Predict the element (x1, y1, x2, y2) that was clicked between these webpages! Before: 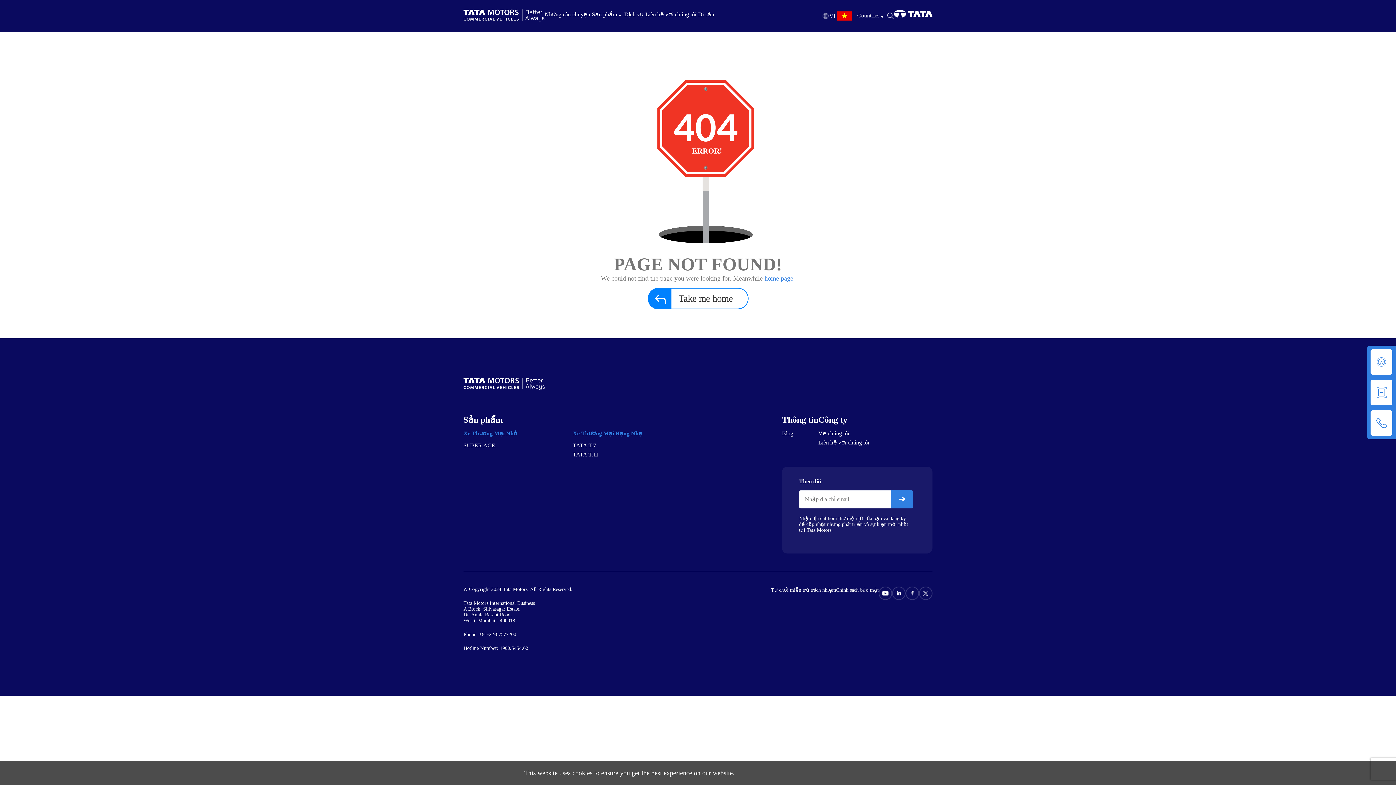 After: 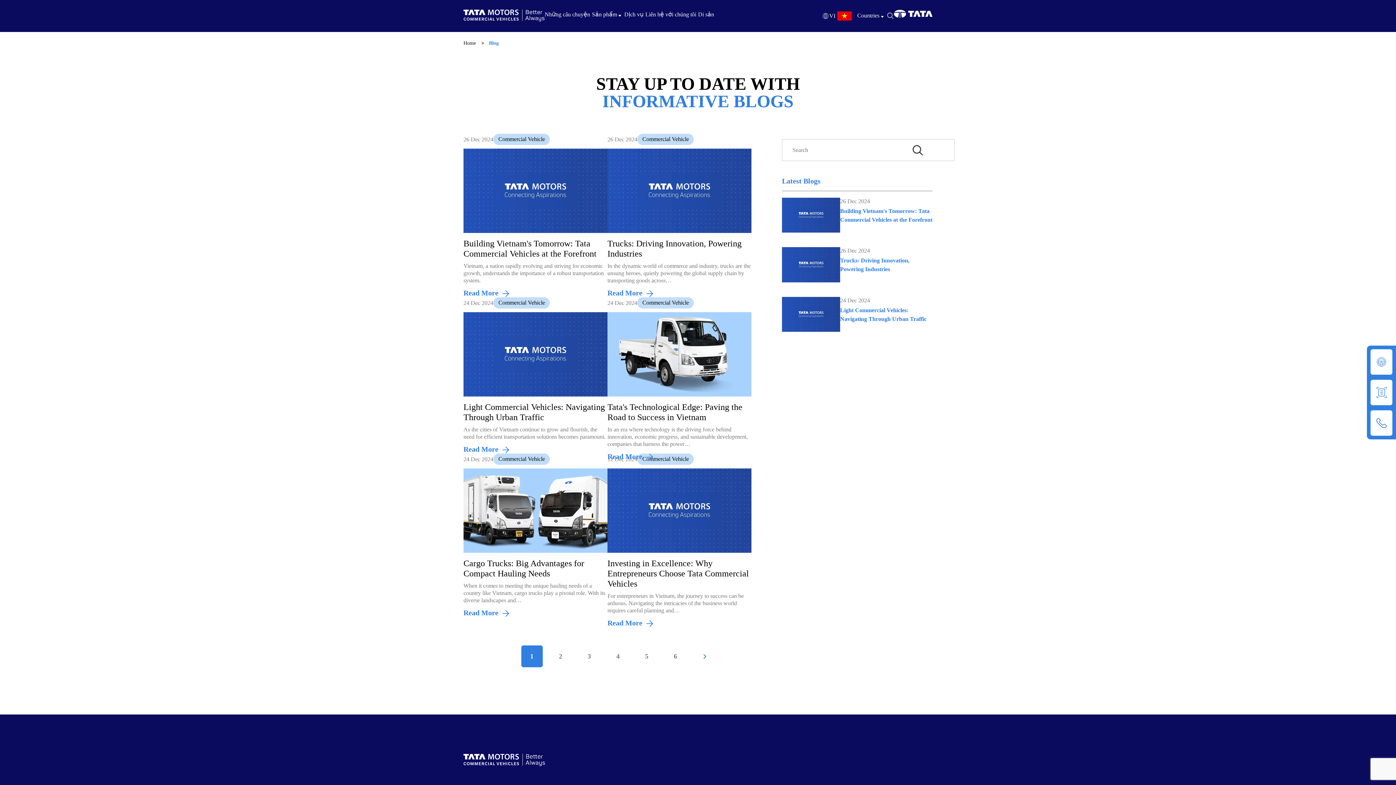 Action: label: Blog bbox: (782, 430, 793, 436)